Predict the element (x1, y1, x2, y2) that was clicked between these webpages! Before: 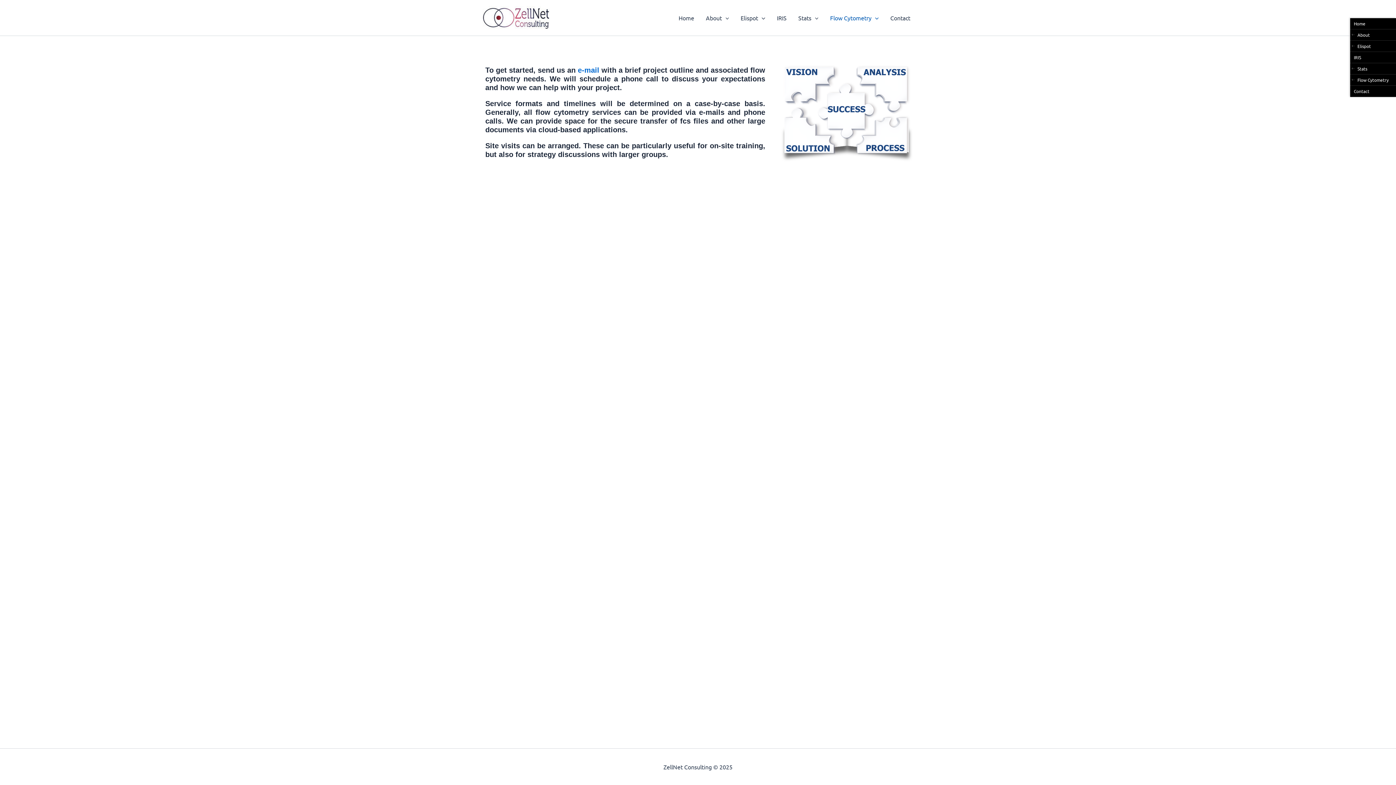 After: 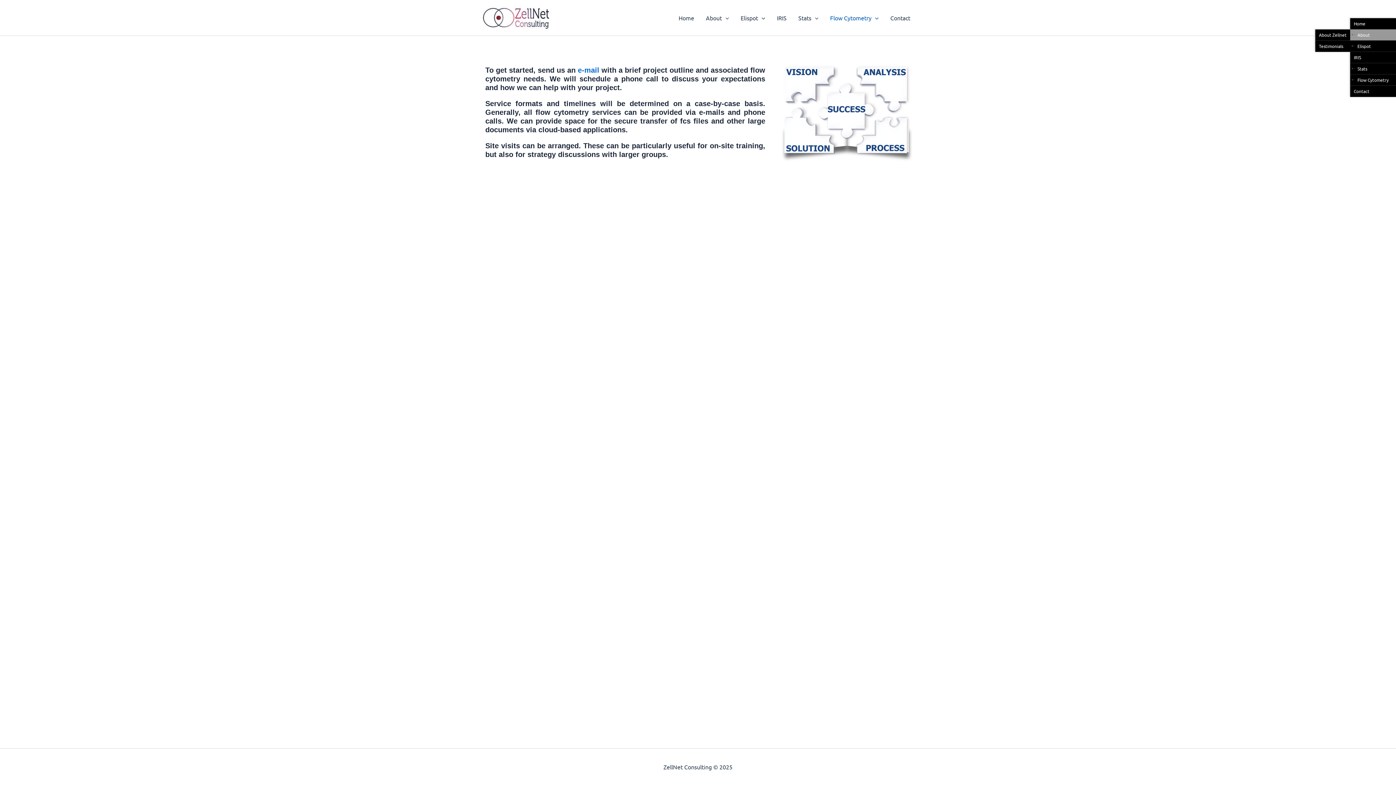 Action: bbox: (1350, 29, 1396, 40) label: About